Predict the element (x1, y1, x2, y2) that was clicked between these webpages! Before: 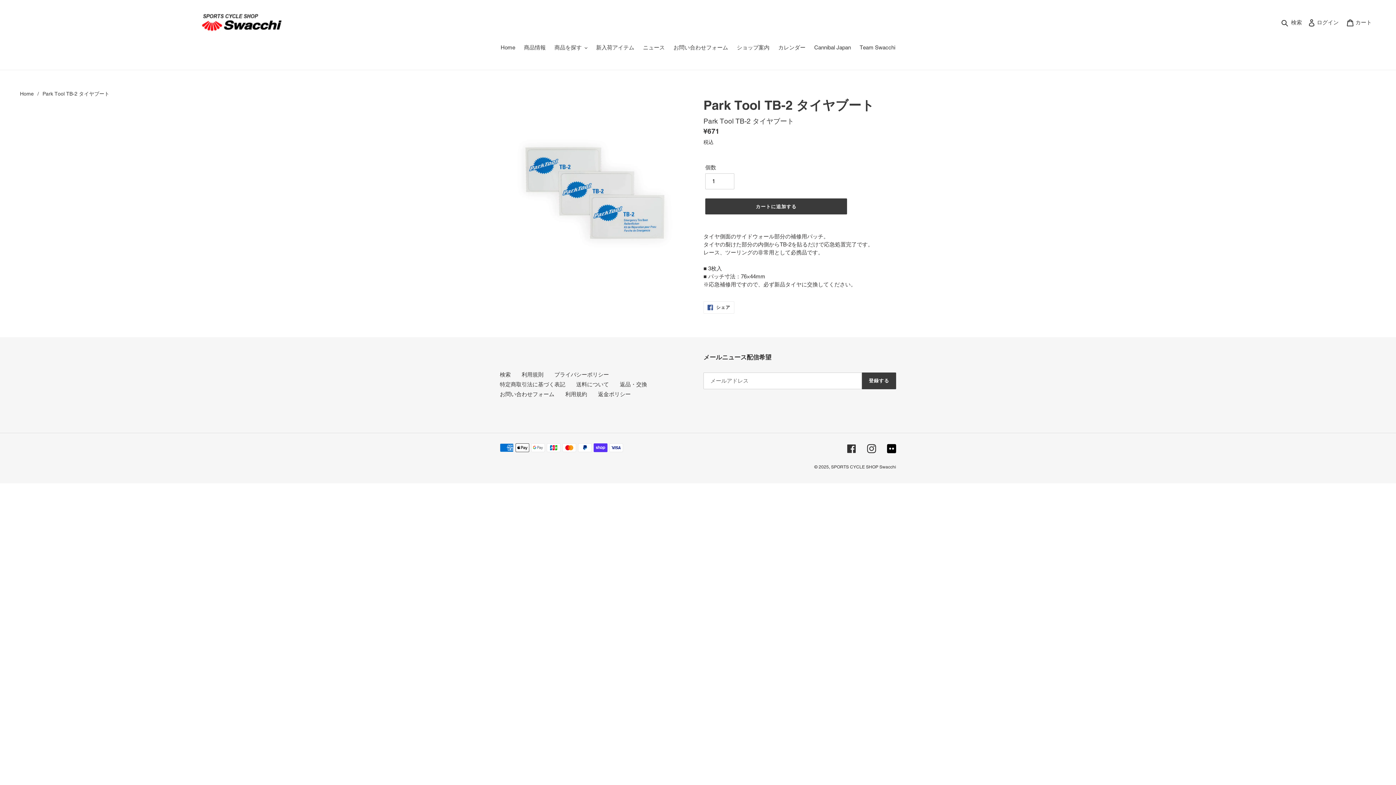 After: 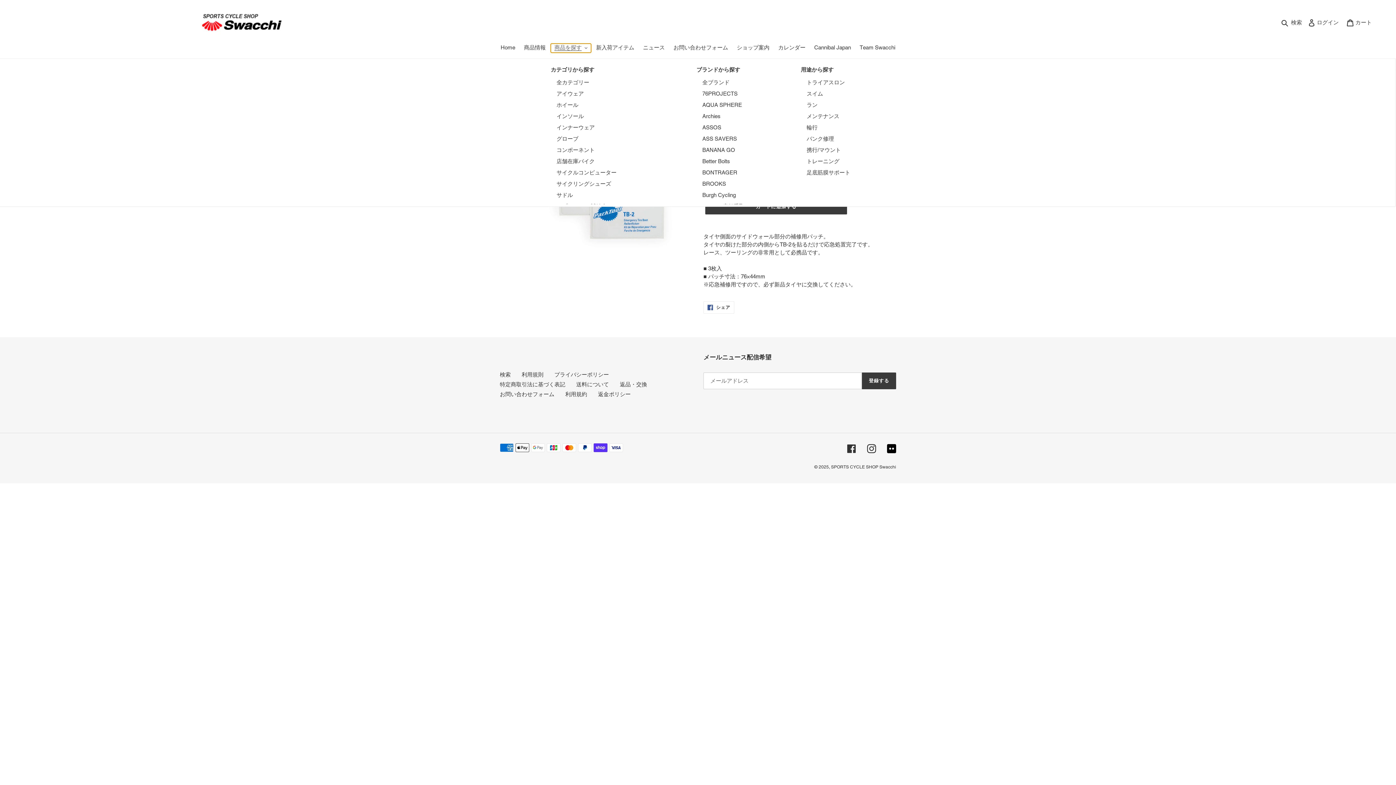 Action: bbox: (551, 43, 591, 52) label: 商品を探す